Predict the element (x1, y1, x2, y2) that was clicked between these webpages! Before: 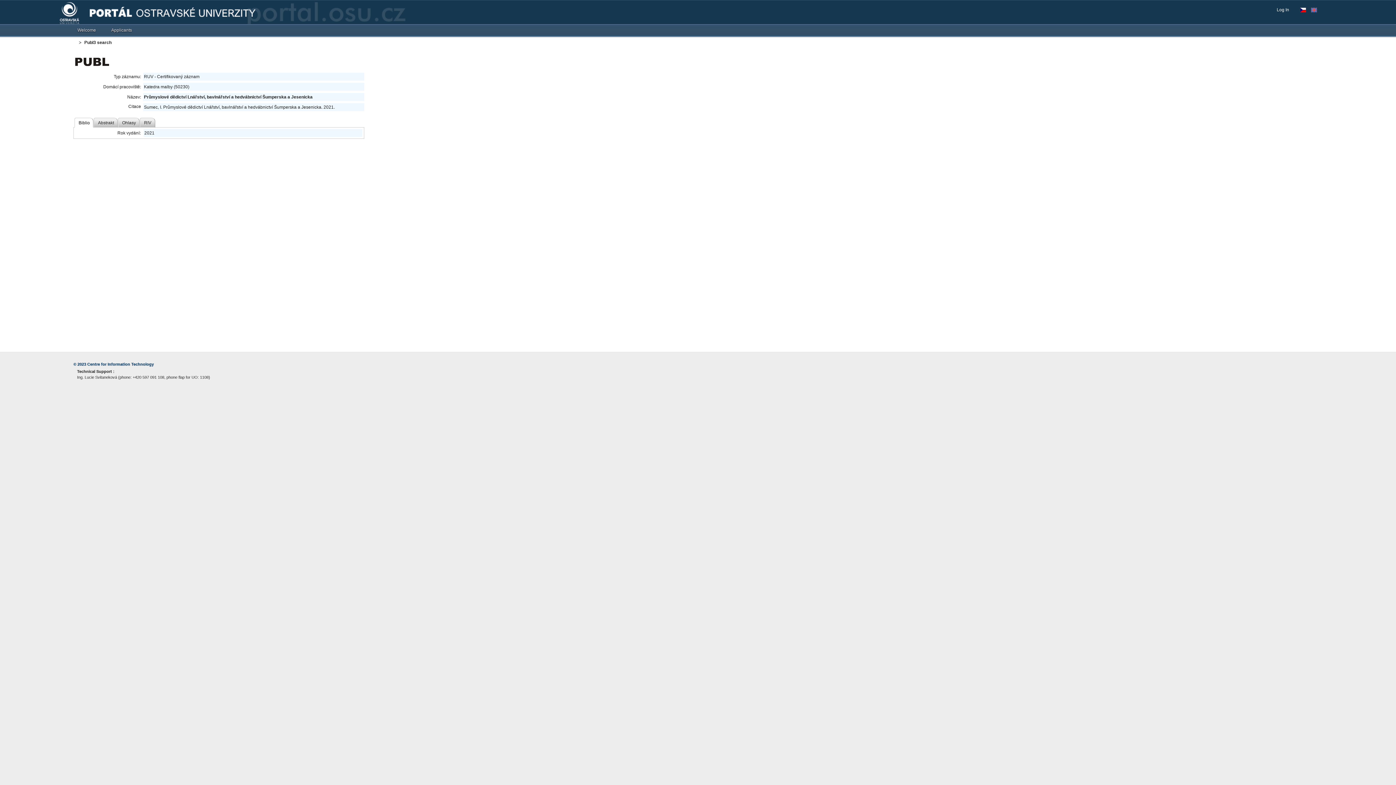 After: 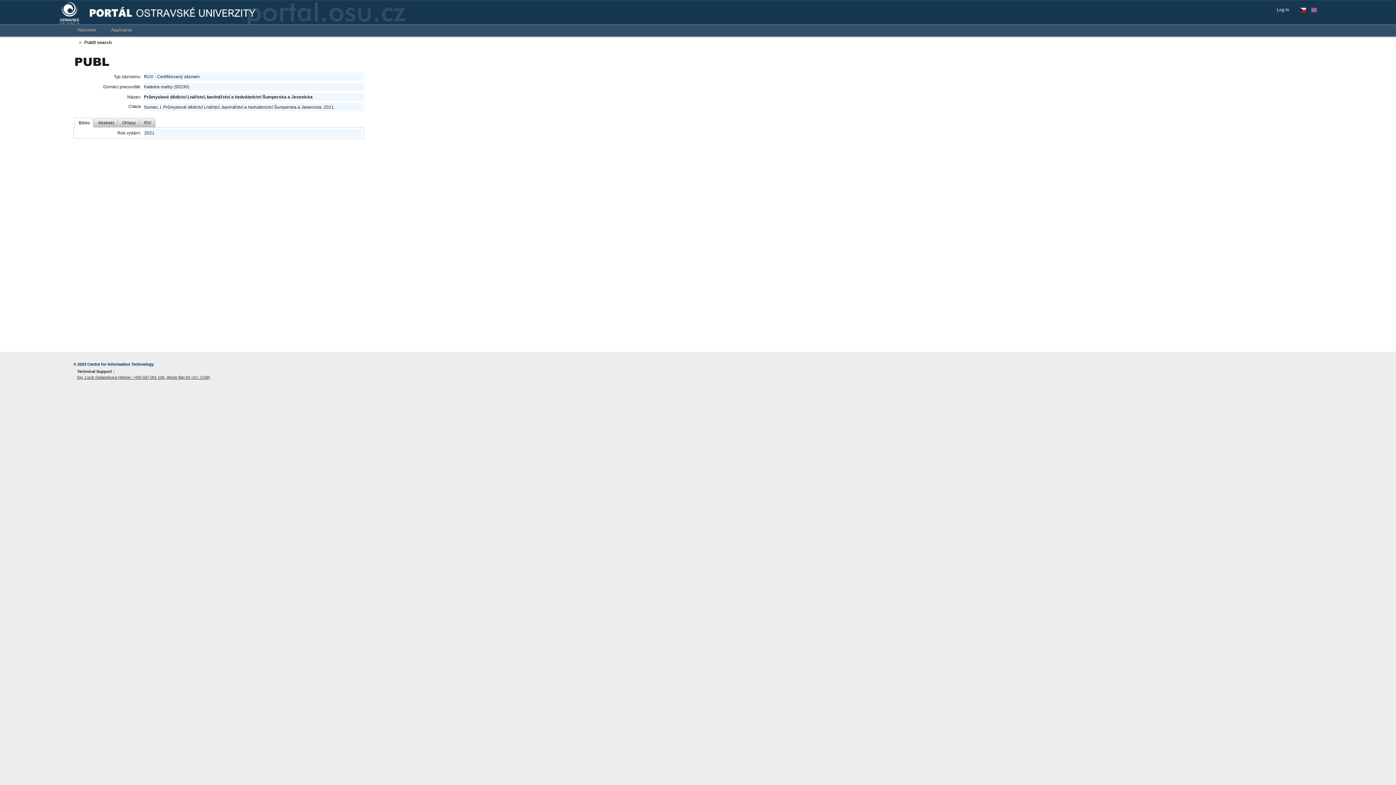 Action: label: Ing. Lucie Svitaneková (phone: +420 597 091 108, phone flap for UO: 1108) bbox: (77, 374, 237, 380)